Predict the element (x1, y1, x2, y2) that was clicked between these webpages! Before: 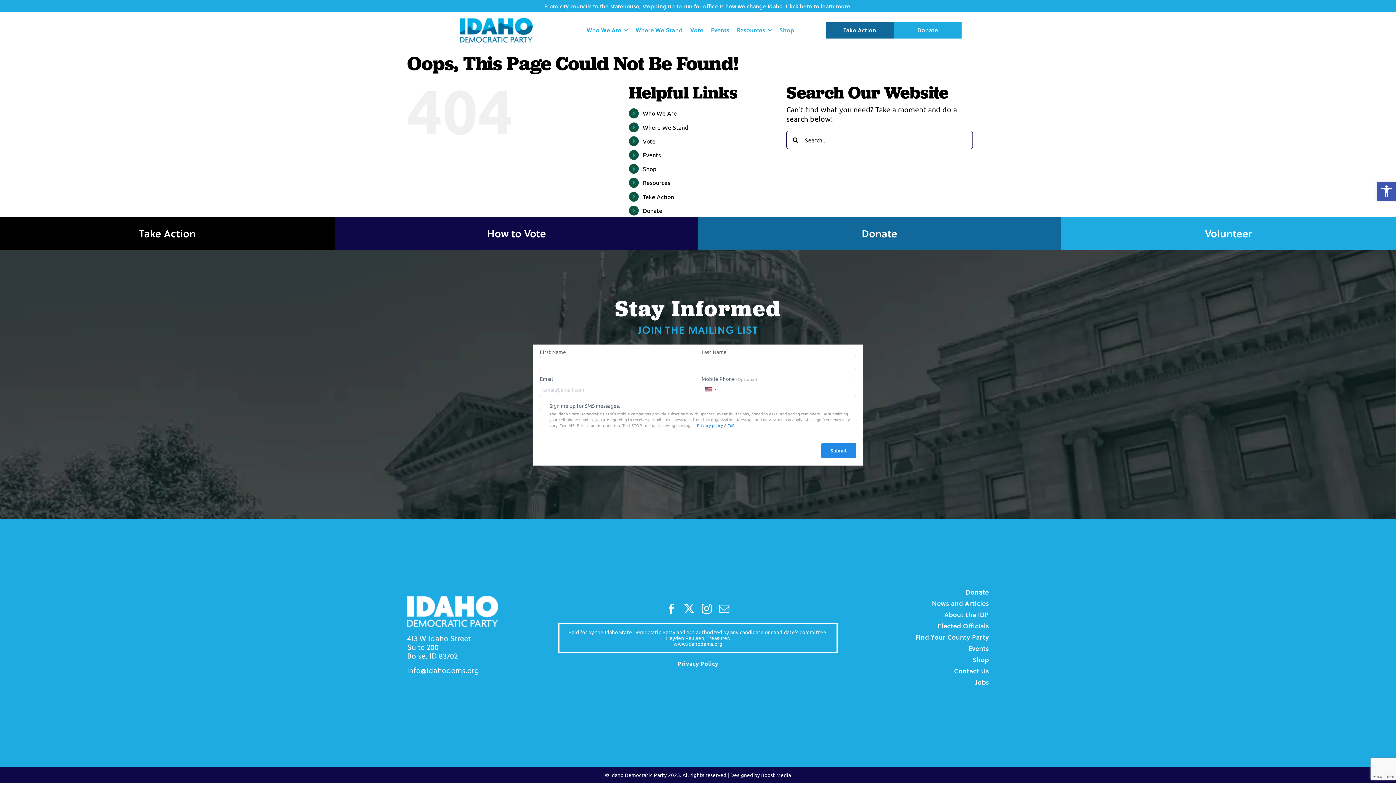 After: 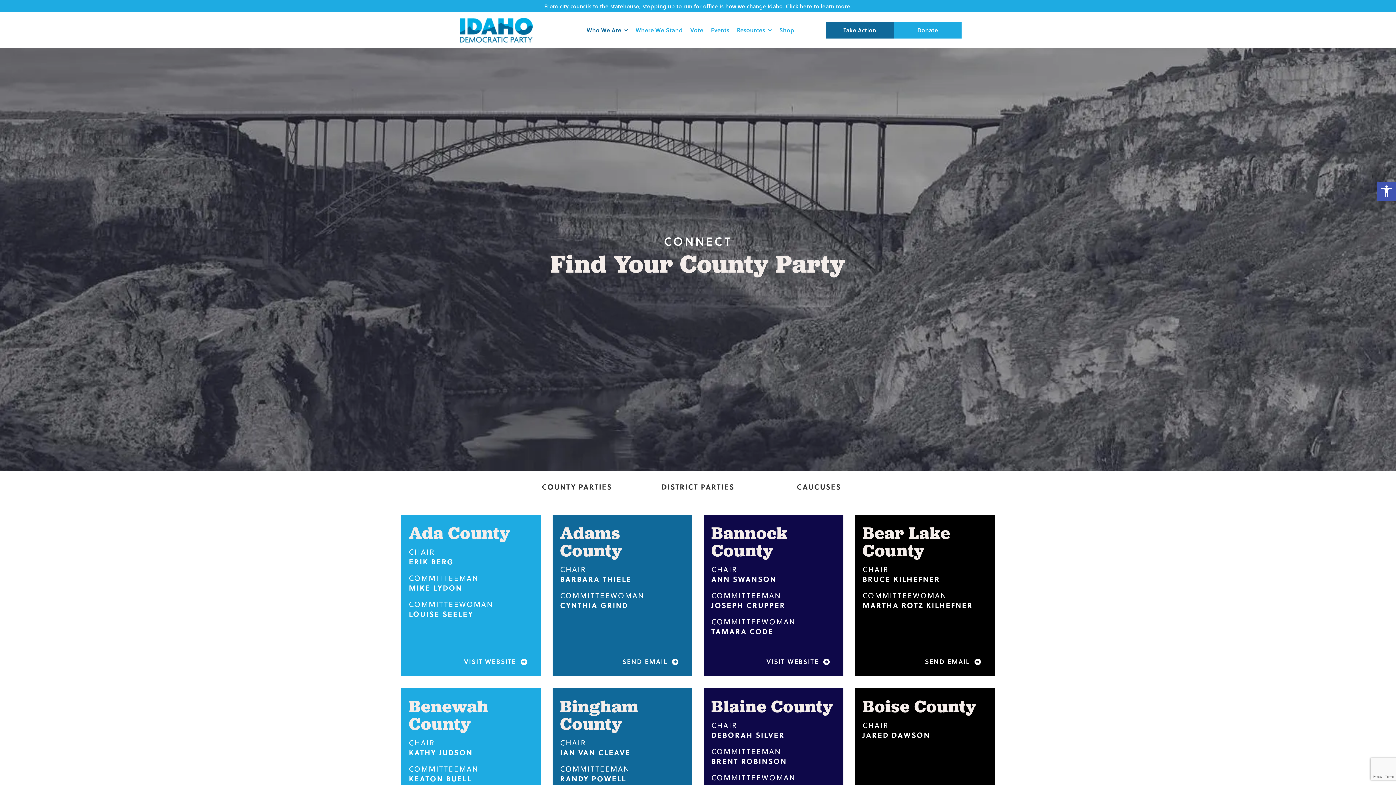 Action: label: Find Your County Party bbox: (861, 633, 989, 644)